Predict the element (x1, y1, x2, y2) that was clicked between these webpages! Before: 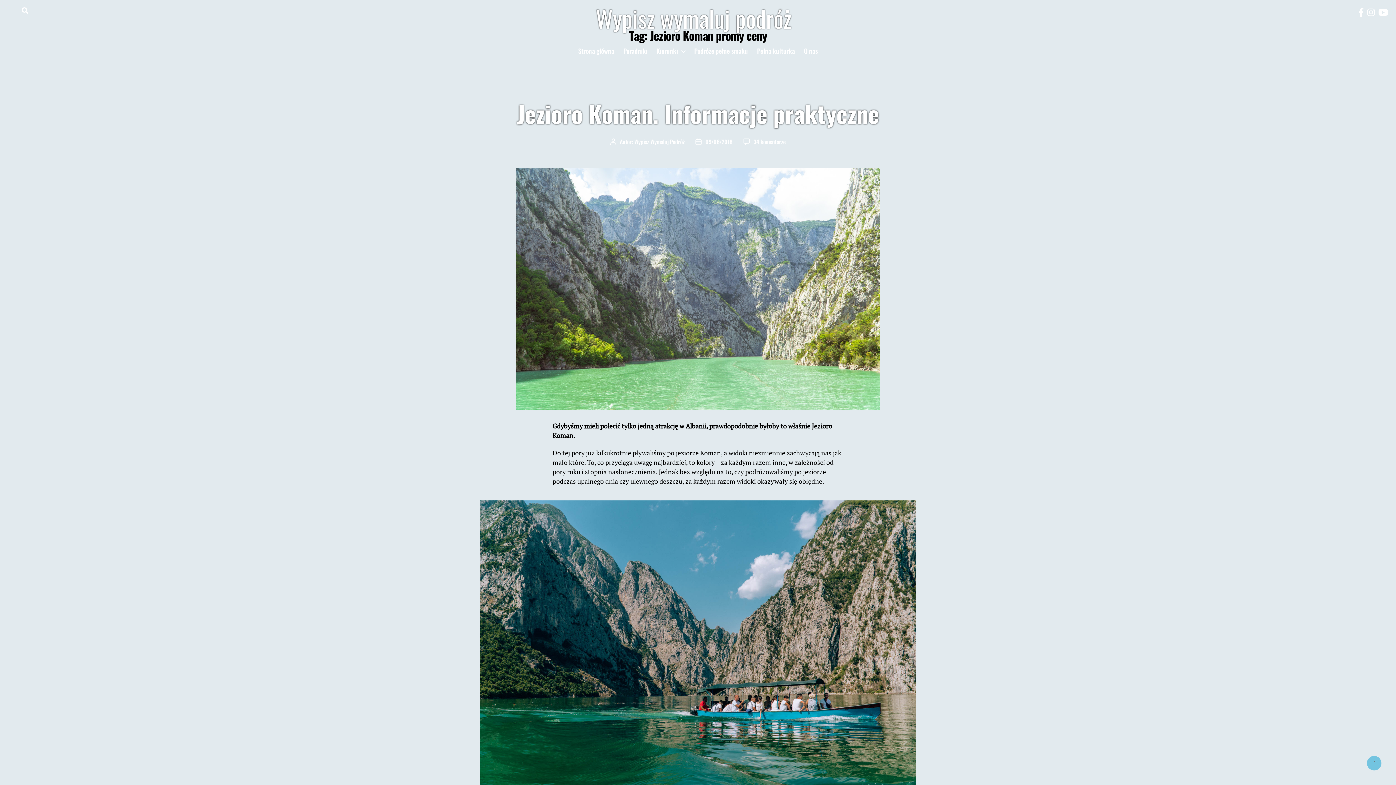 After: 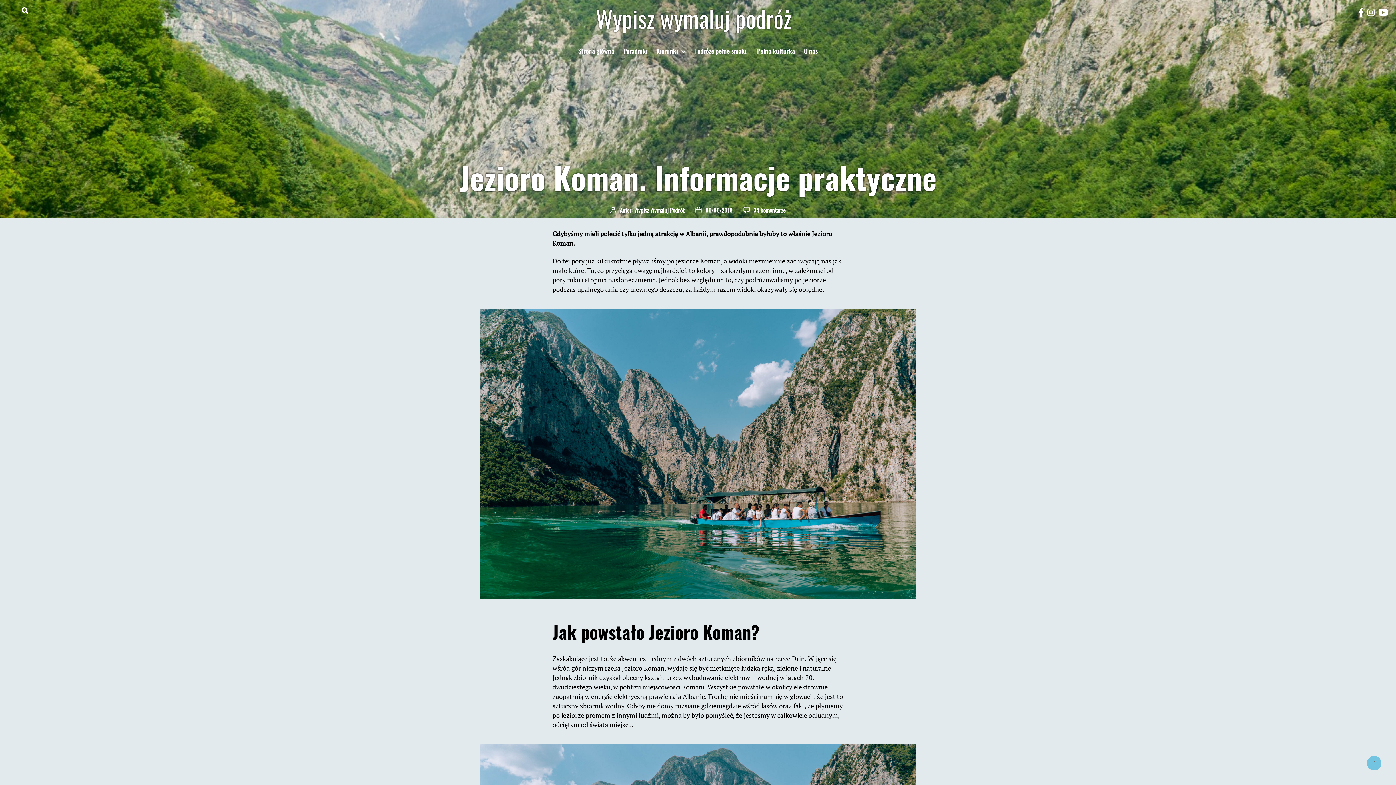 Action: label: 09/06/2018 bbox: (705, 137, 732, 146)